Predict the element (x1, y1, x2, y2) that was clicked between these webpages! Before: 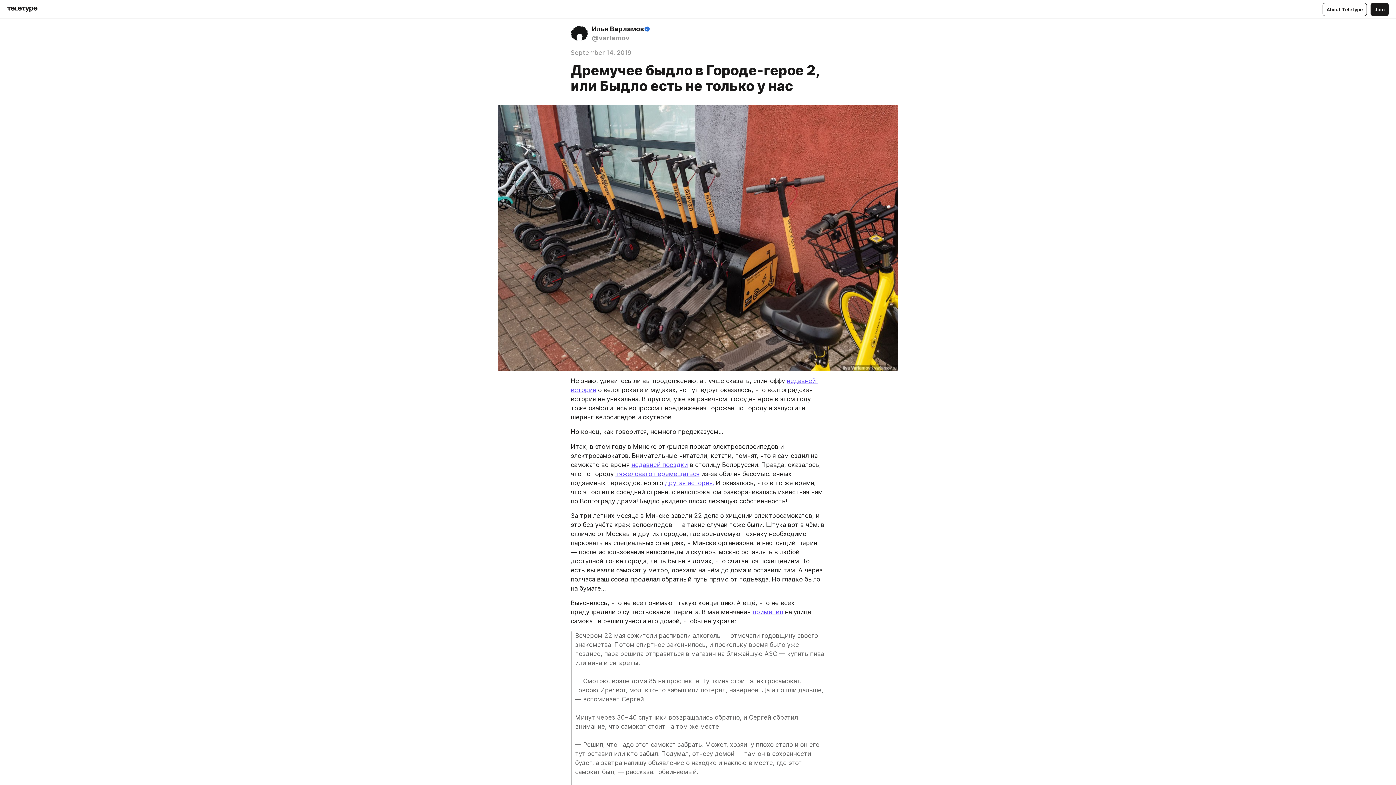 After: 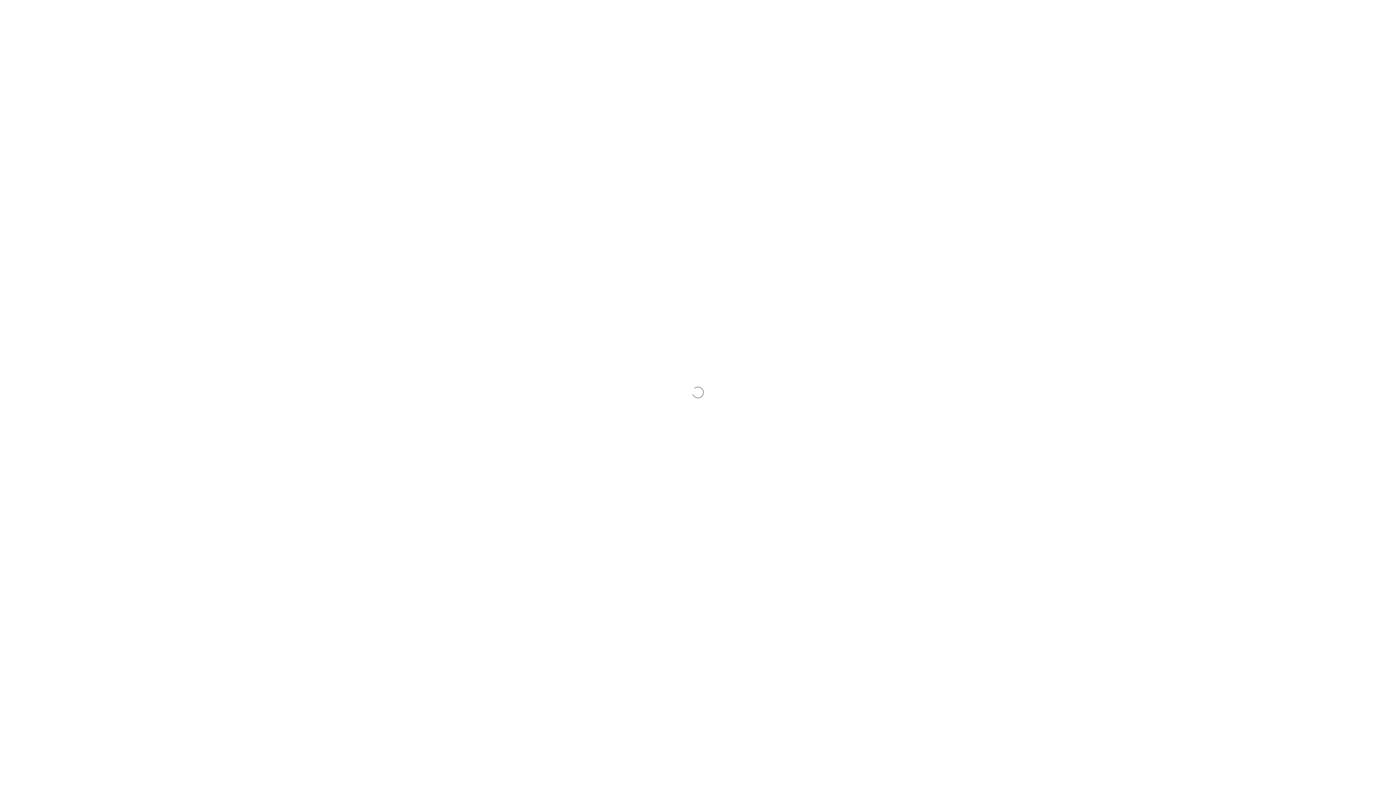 Action: label: Илья Варламов
@varlamov bbox: (570, 24, 823, 42)